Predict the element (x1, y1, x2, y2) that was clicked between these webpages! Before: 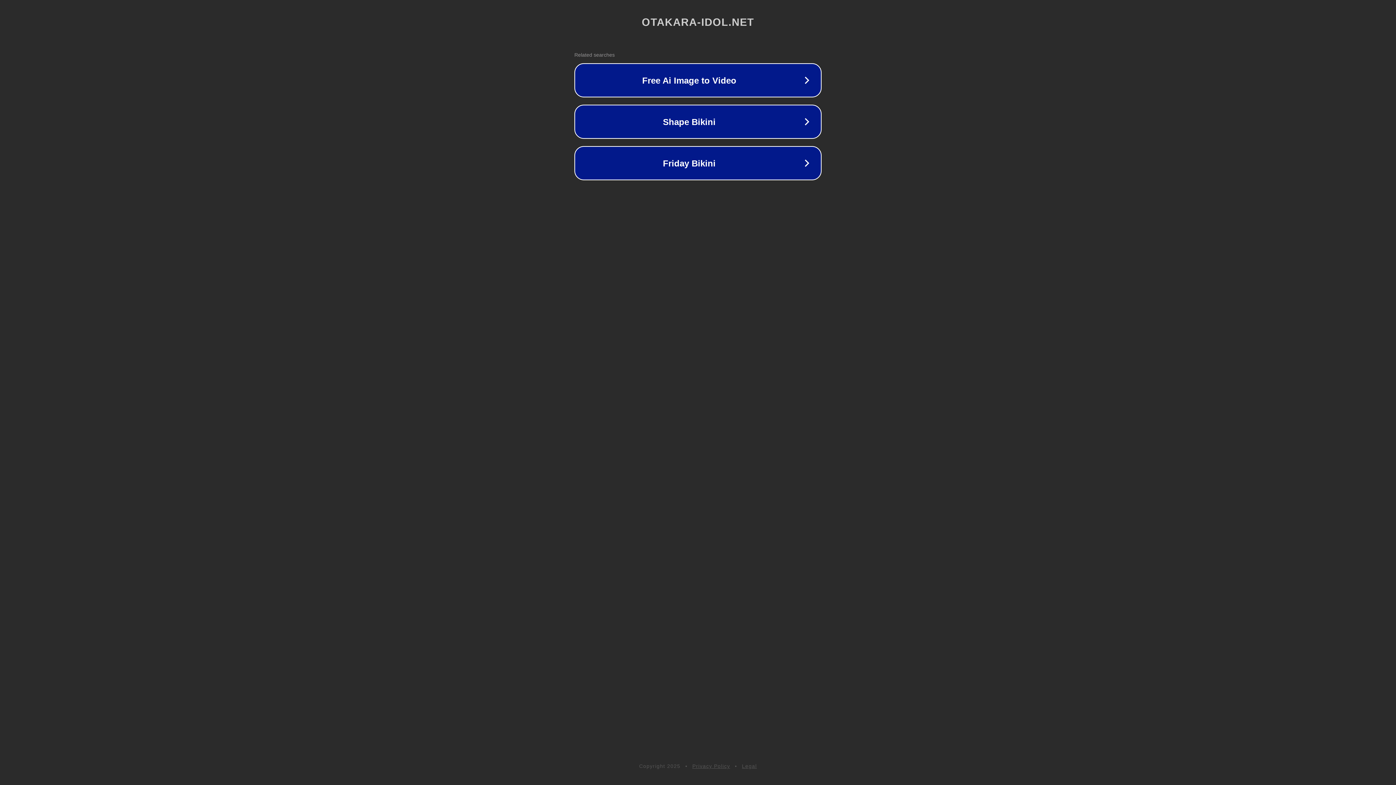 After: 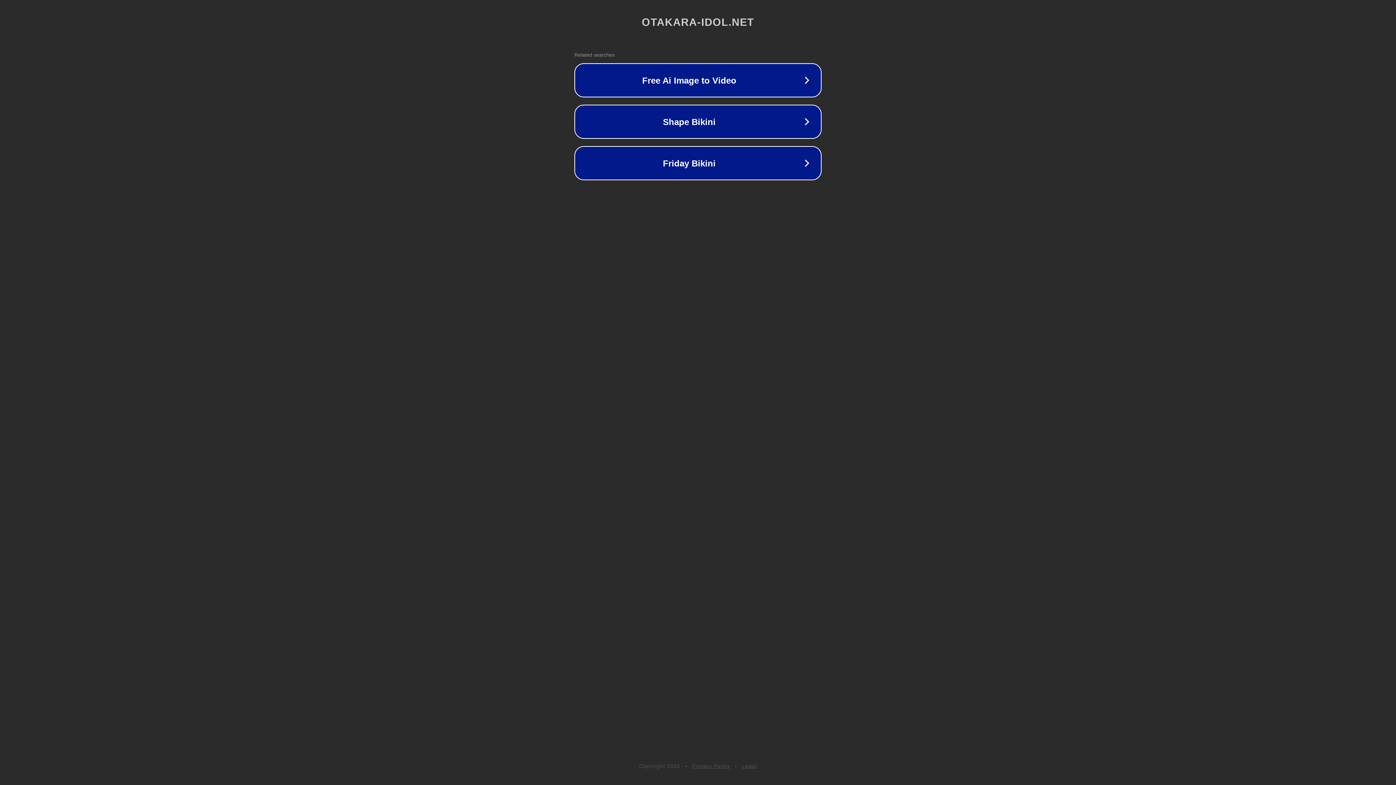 Action: label: Legal bbox: (742, 763, 757, 769)